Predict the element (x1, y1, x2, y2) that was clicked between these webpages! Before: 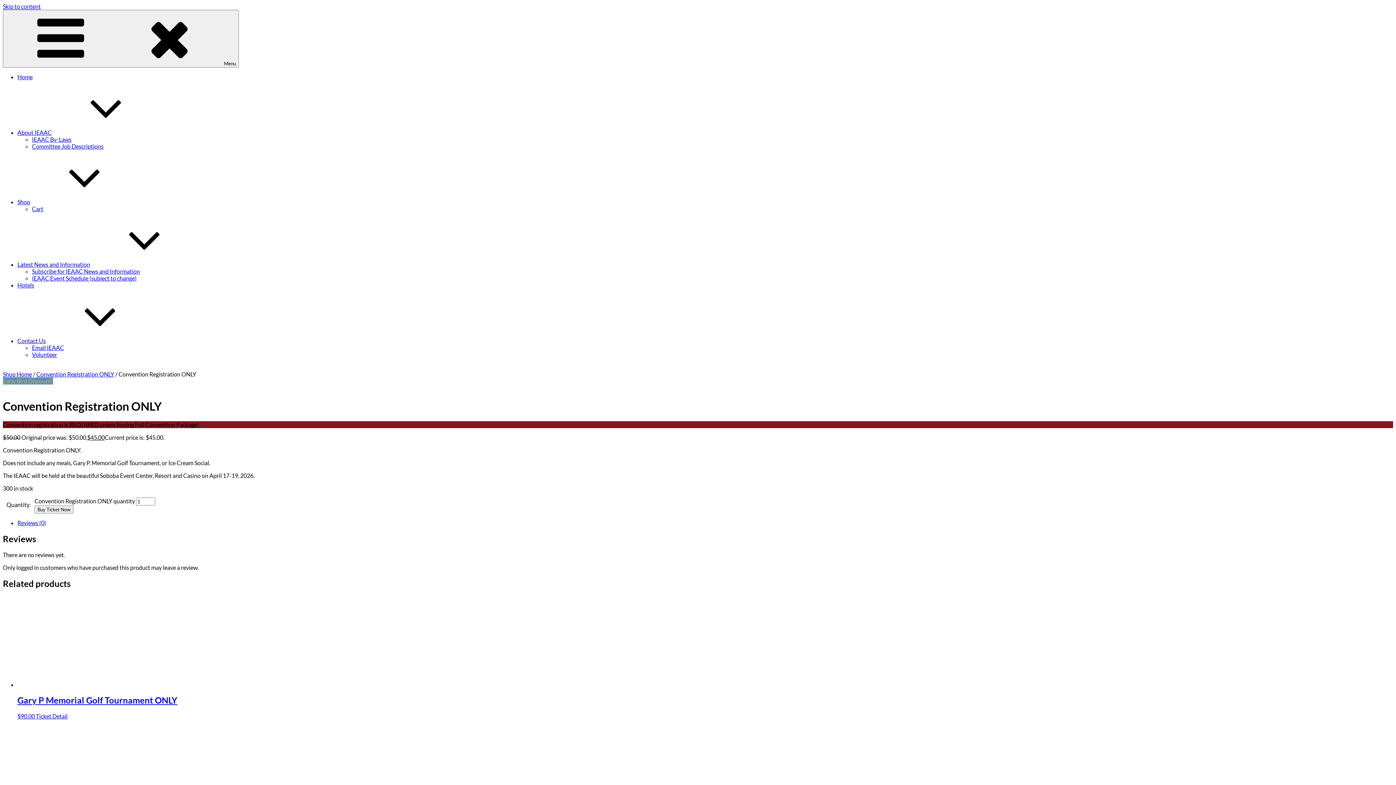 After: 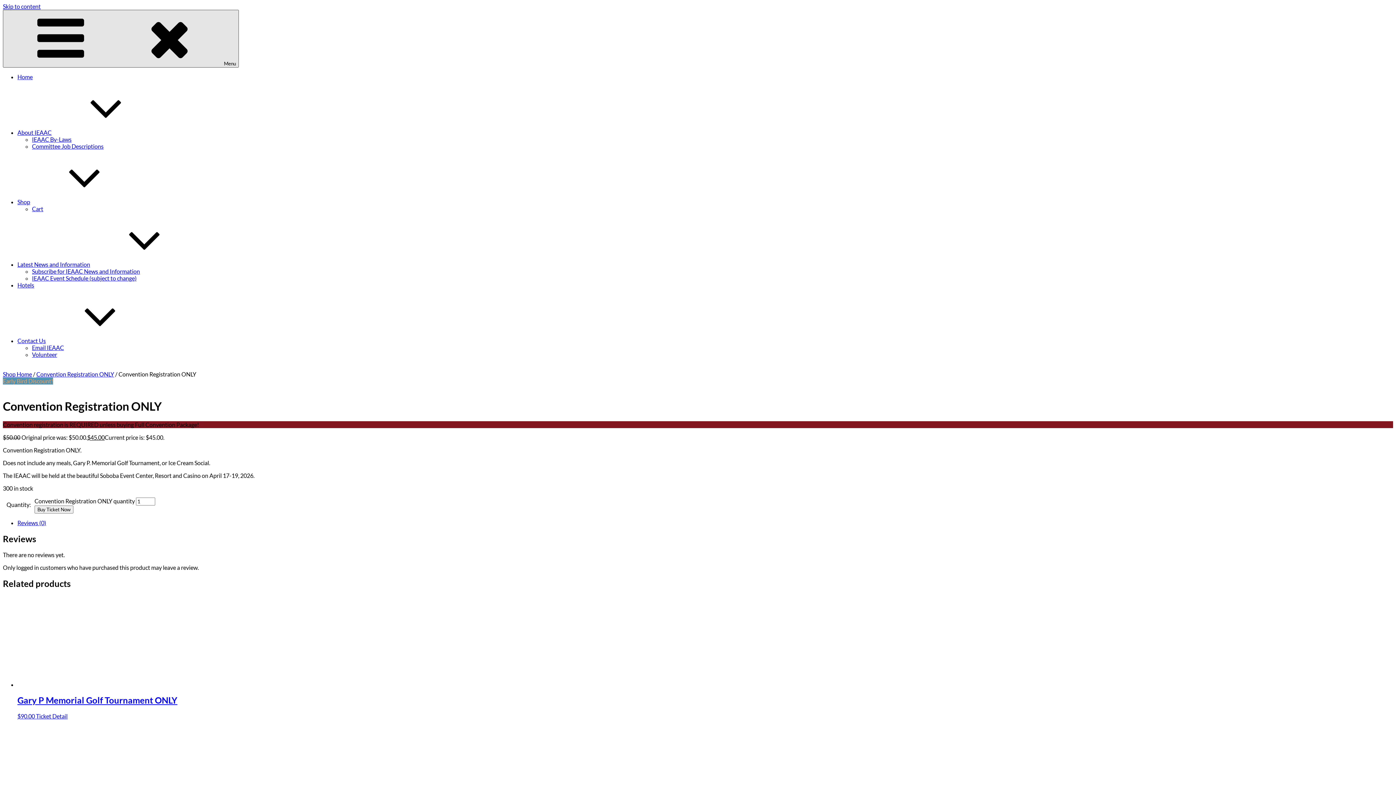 Action: label: Menu bbox: (2, 9, 238, 67)